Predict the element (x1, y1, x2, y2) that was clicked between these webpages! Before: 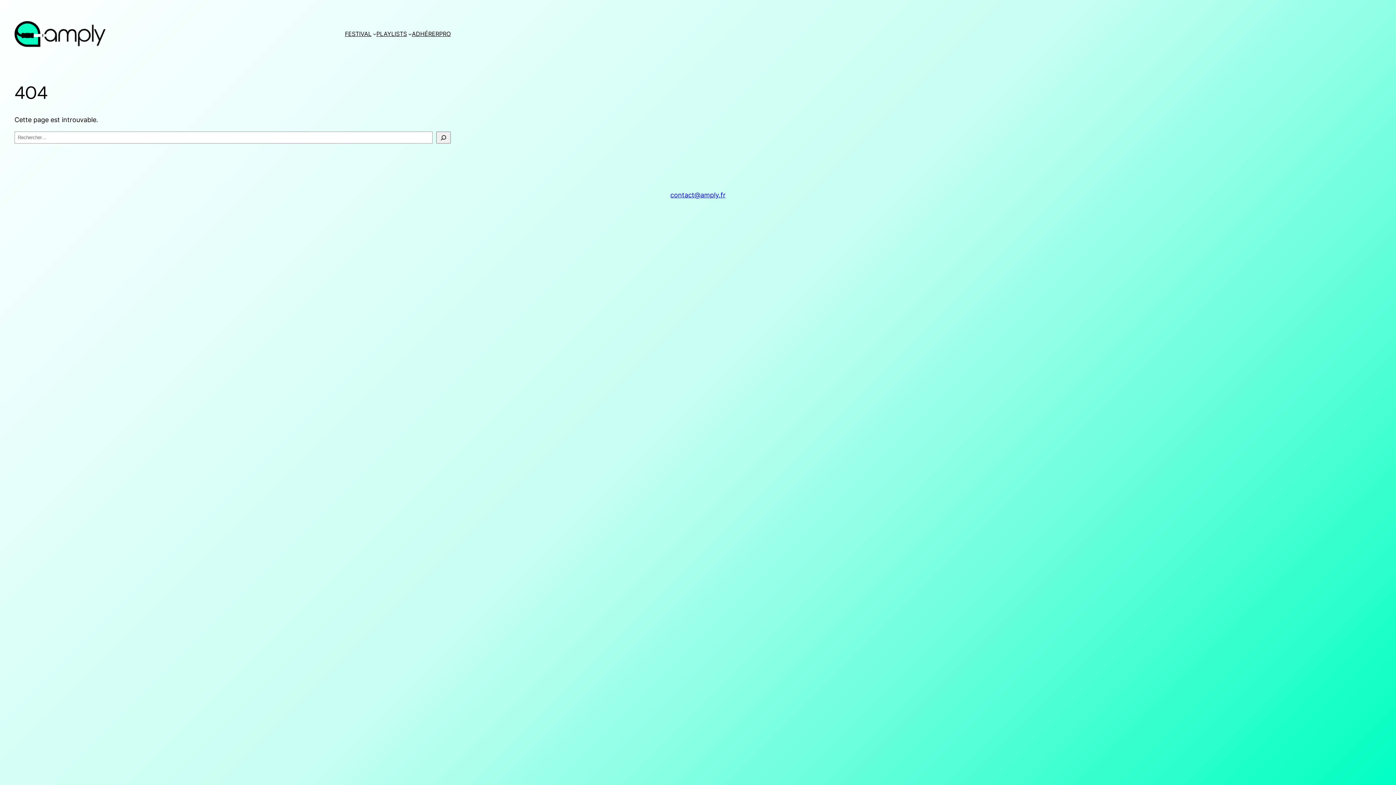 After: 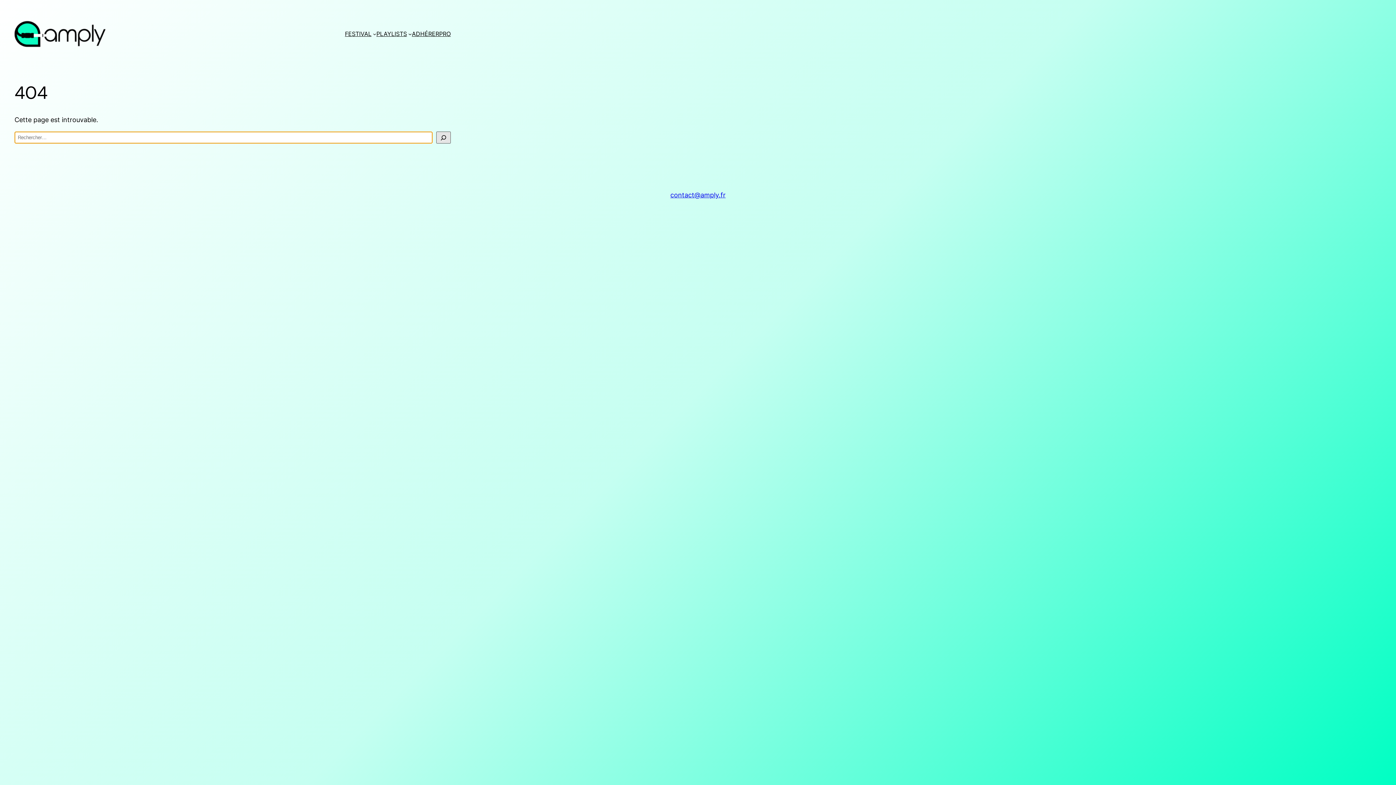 Action: label: Rechercher bbox: (436, 131, 450, 143)